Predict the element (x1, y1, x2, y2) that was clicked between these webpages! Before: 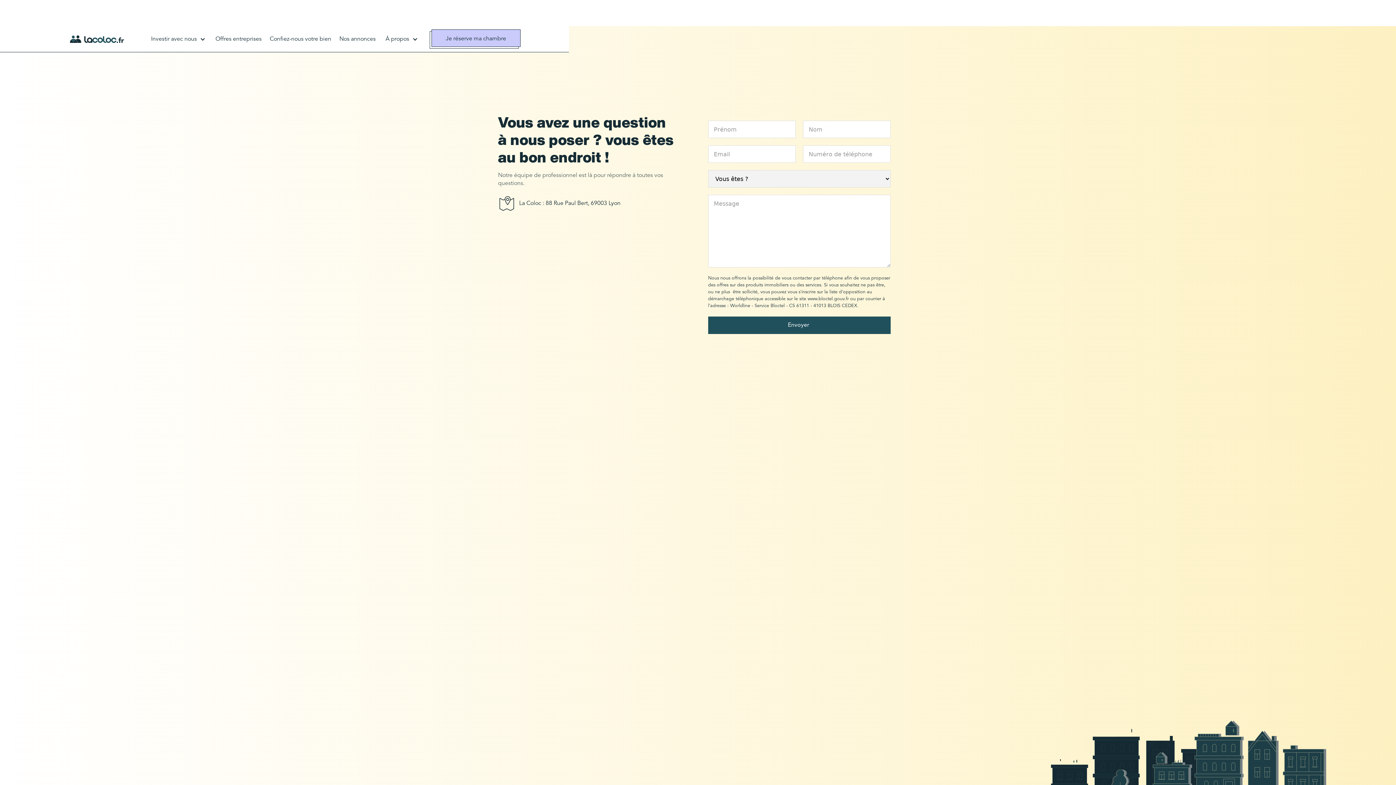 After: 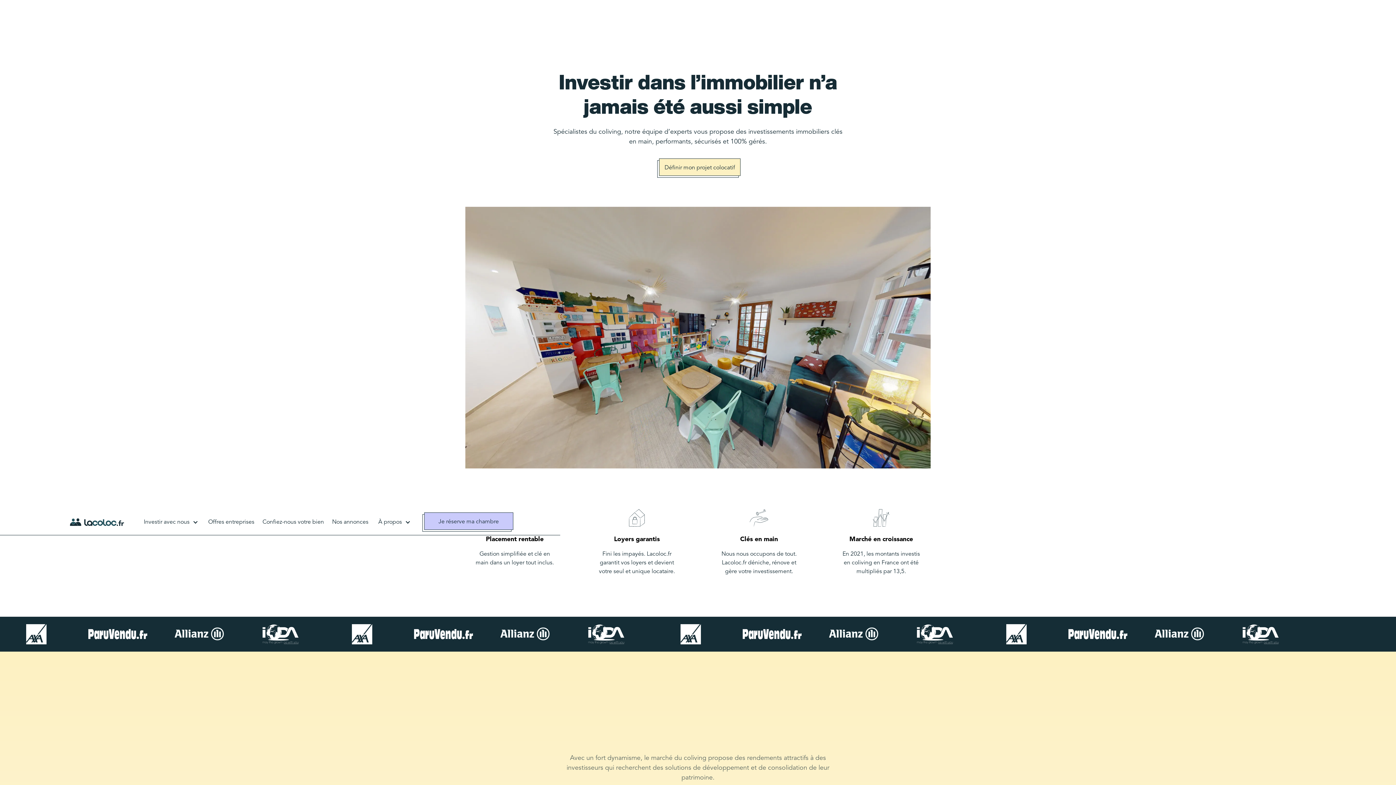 Action: label: Investir avec nous bbox: (145, 34, 211, 43)